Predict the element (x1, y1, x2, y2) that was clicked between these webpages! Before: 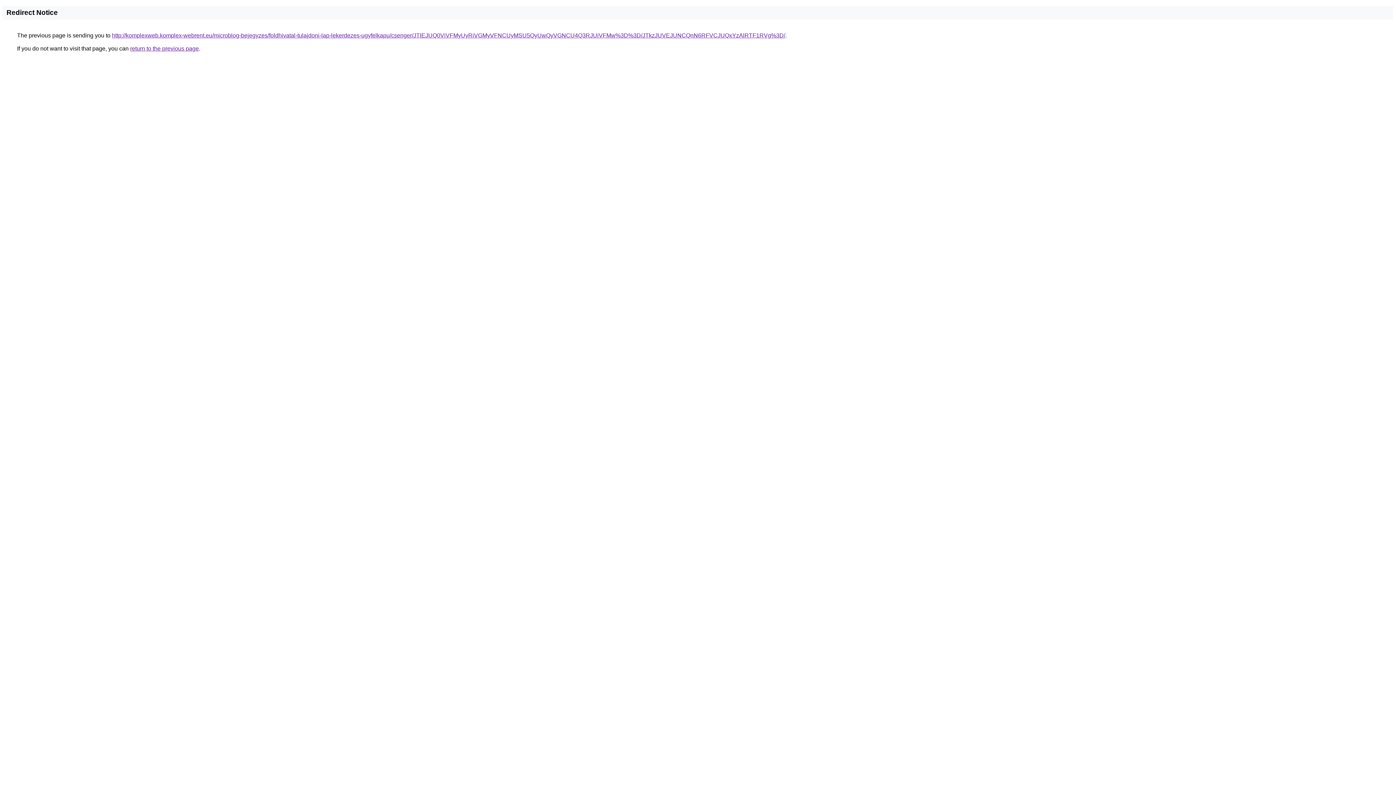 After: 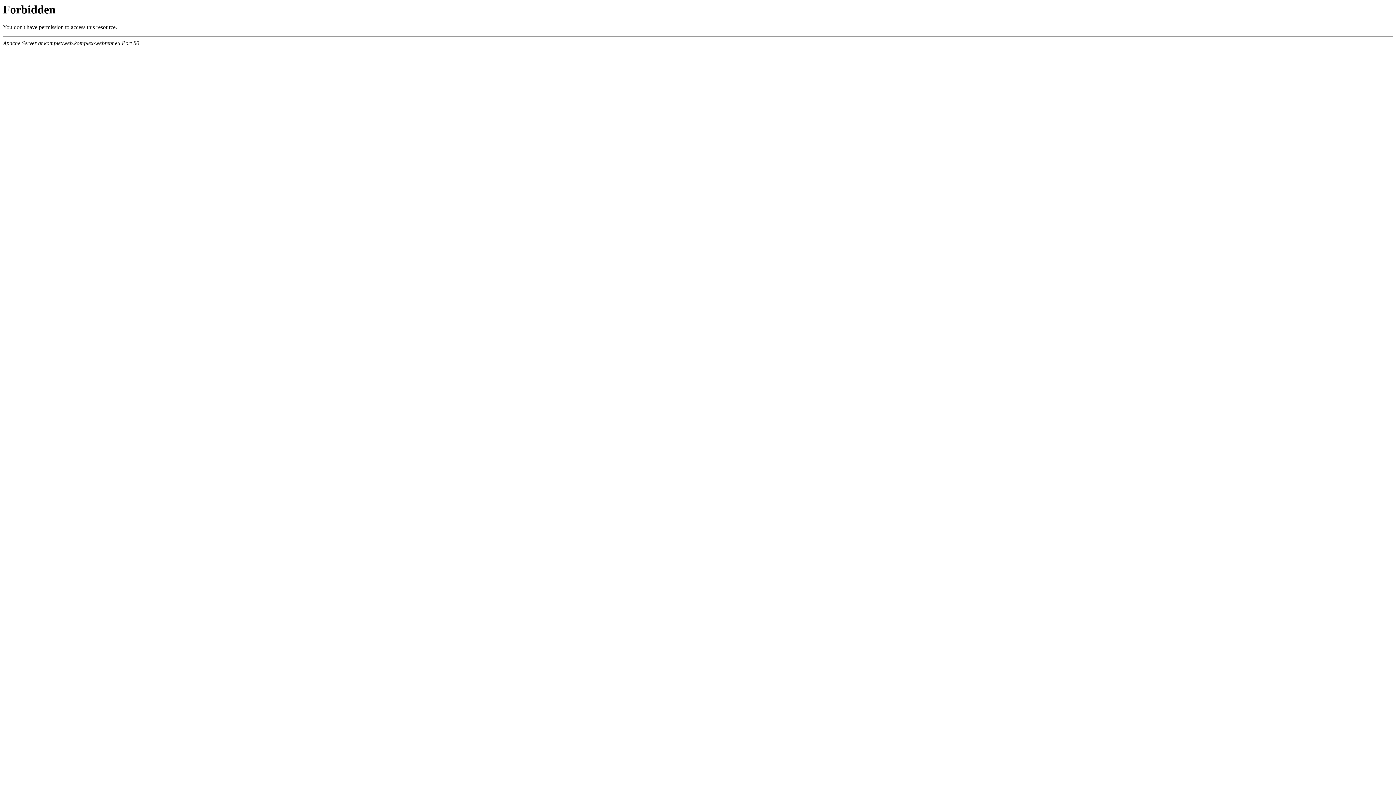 Action: label: http://komplexweb.komplex-webrent.eu/microblog-bejegyzes/foldhivatal-tulajdoni-lap-lekerdezes-ugyfelkapu/csenger/JTlEJUQ0ViVFMyUyRiVGMyVFNCUyMSU5QyUwQyVGNCU4Q3RJUiVFMw%3D%3D/JTkzJUVEJUNCQnN6RFVCJUQxYzAlRTF1RVg%3D/ bbox: (112, 32, 785, 38)